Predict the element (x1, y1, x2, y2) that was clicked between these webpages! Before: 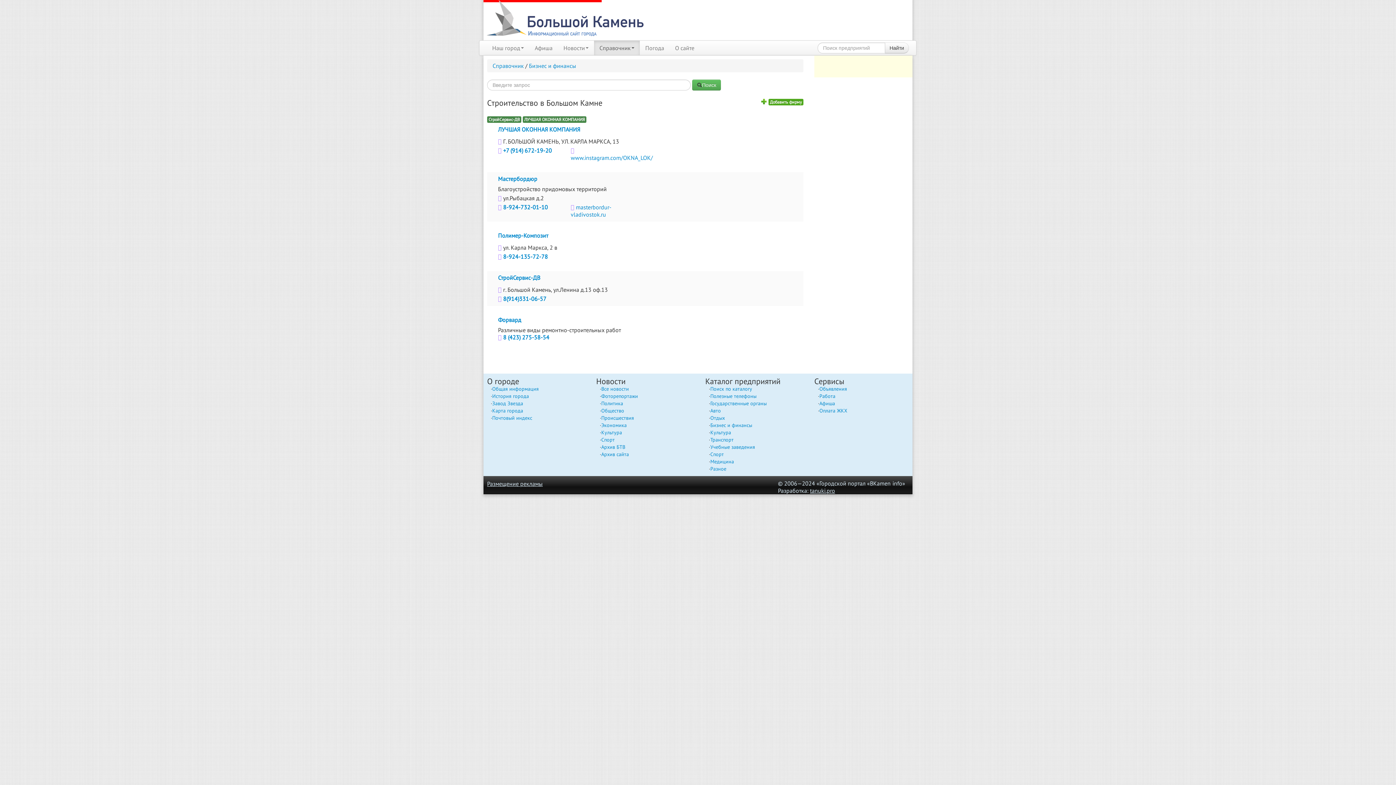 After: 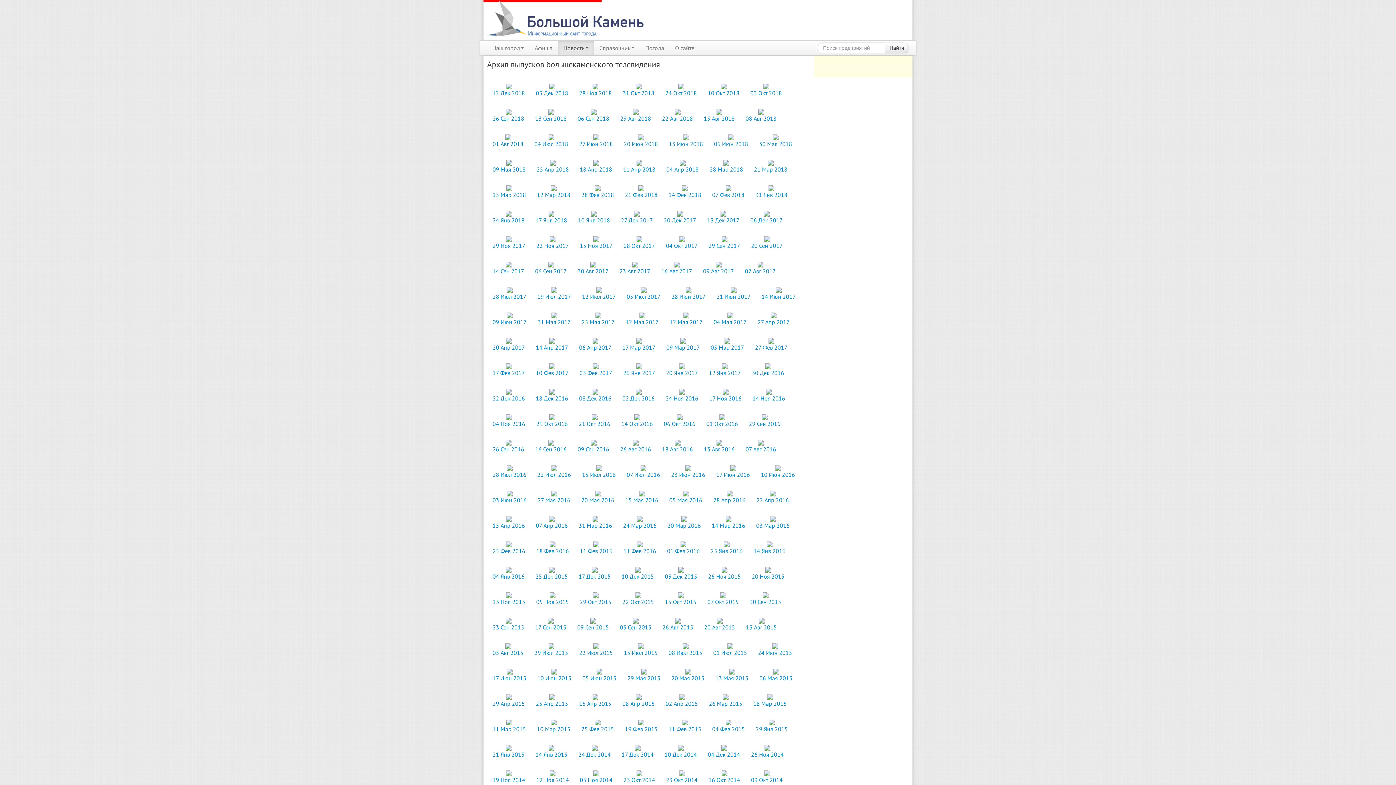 Action: label: Архив БТВ bbox: (601, 444, 625, 450)